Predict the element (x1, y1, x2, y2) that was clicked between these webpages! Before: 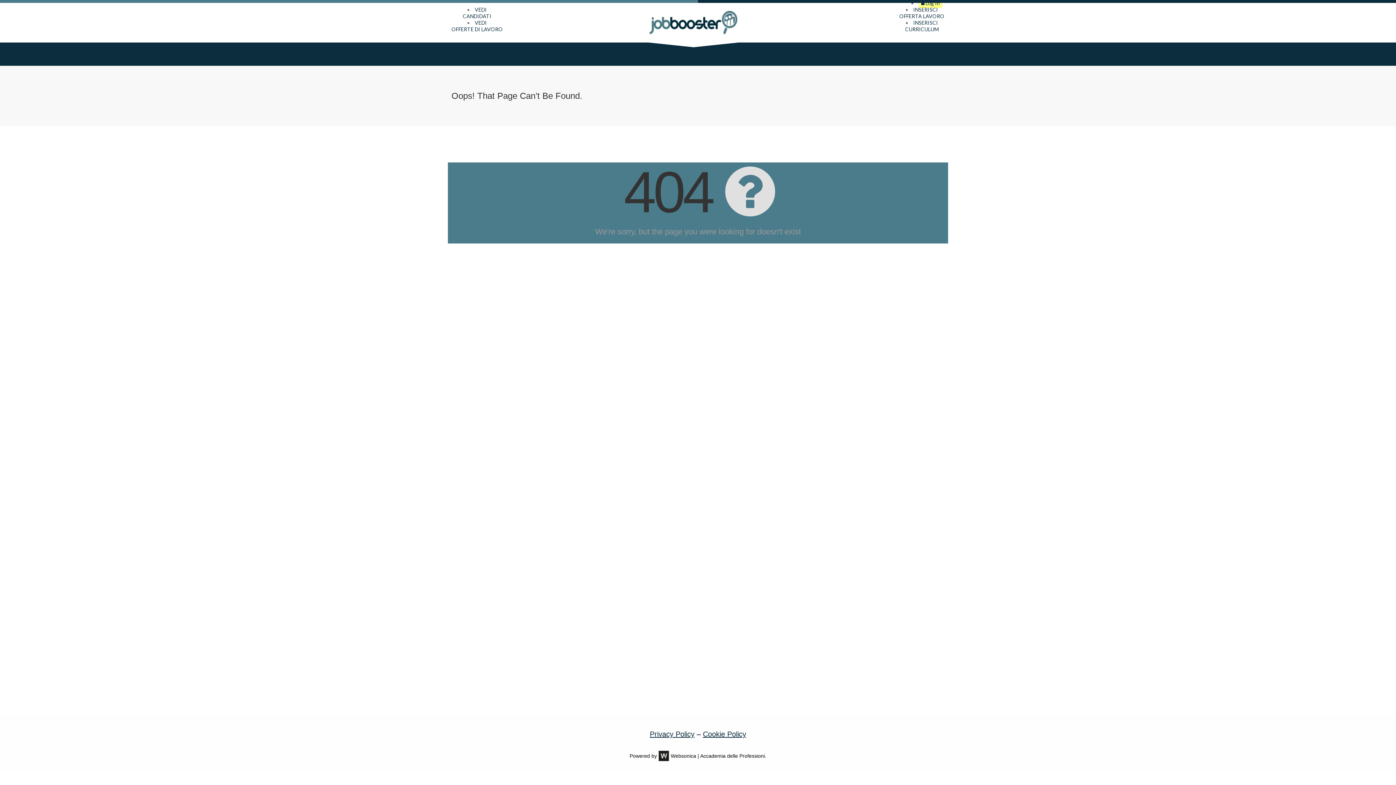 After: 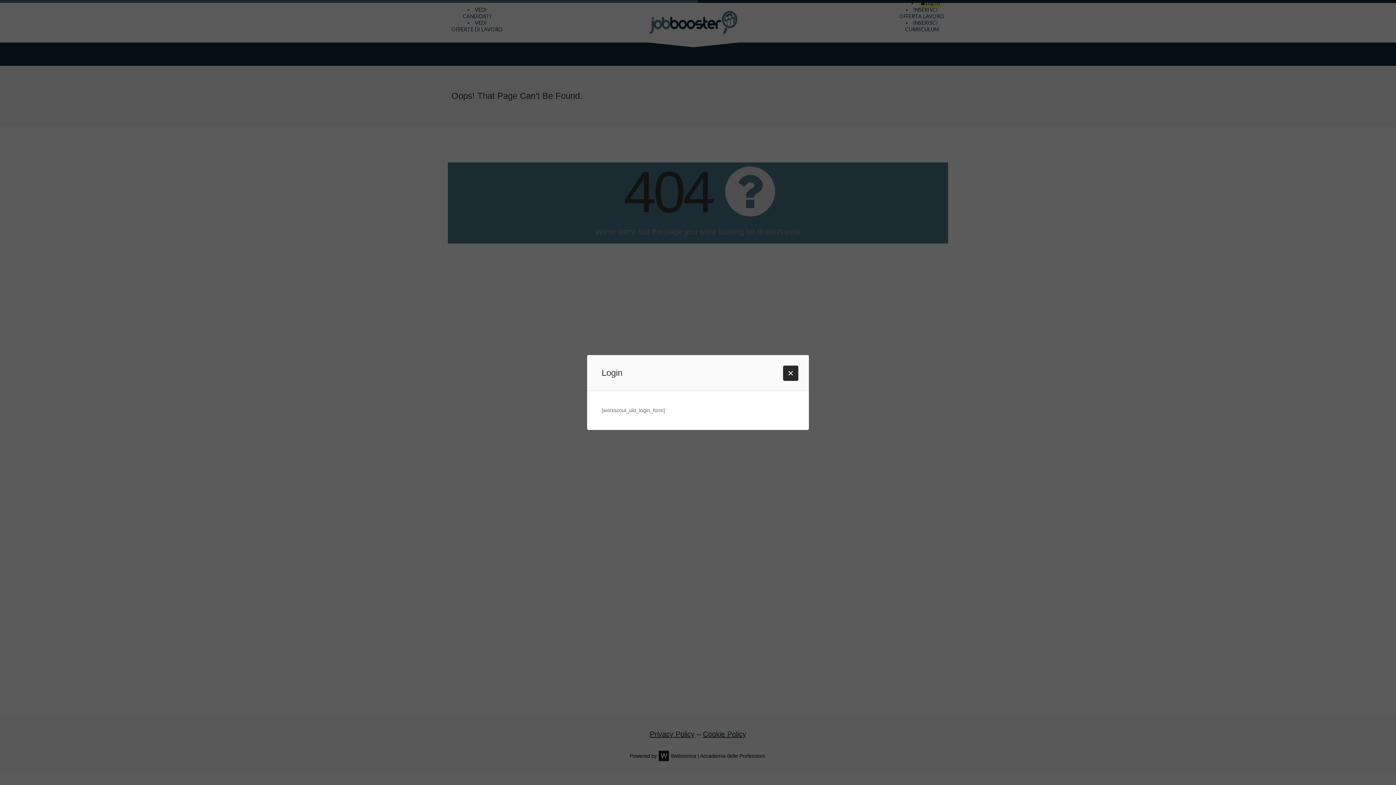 Action: label:  Log In bbox: (918, -1, 942, 8)